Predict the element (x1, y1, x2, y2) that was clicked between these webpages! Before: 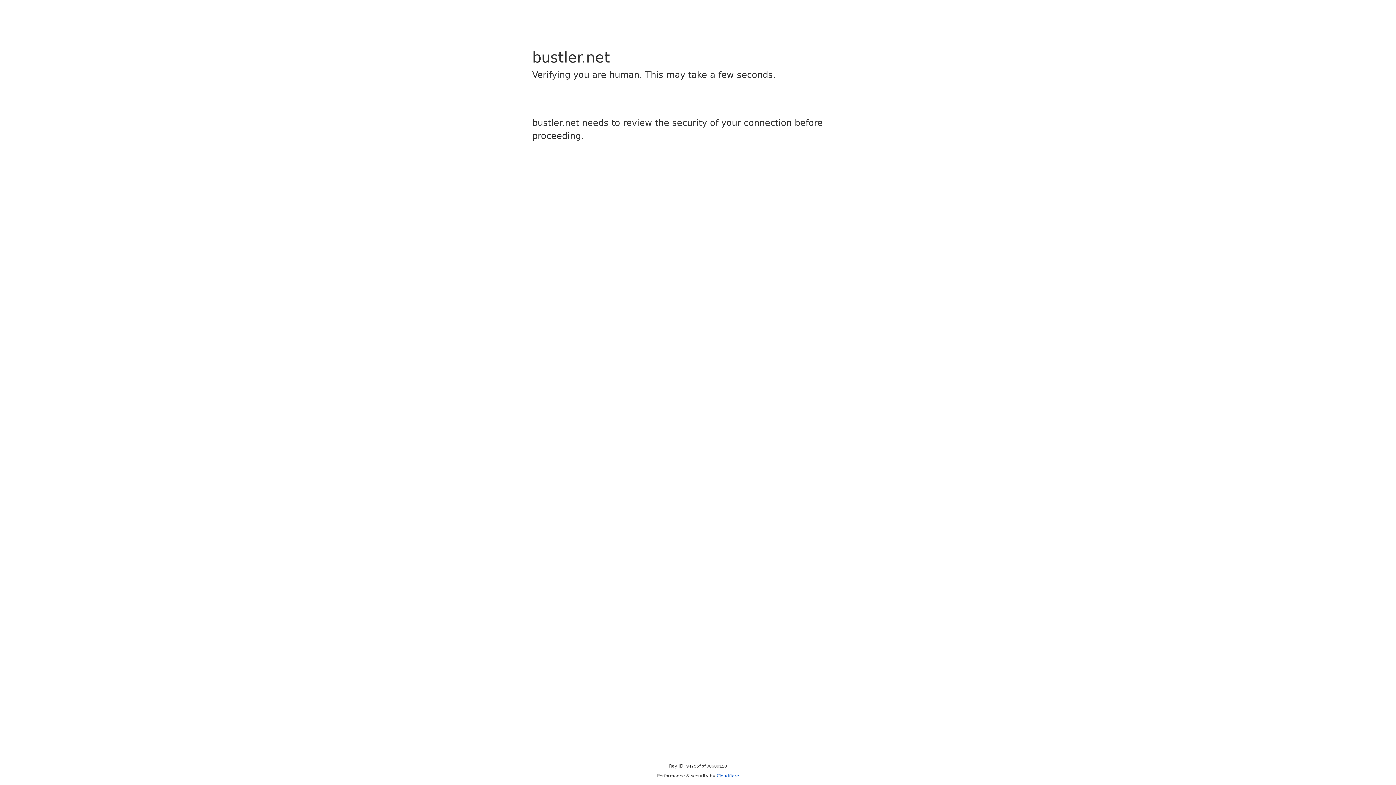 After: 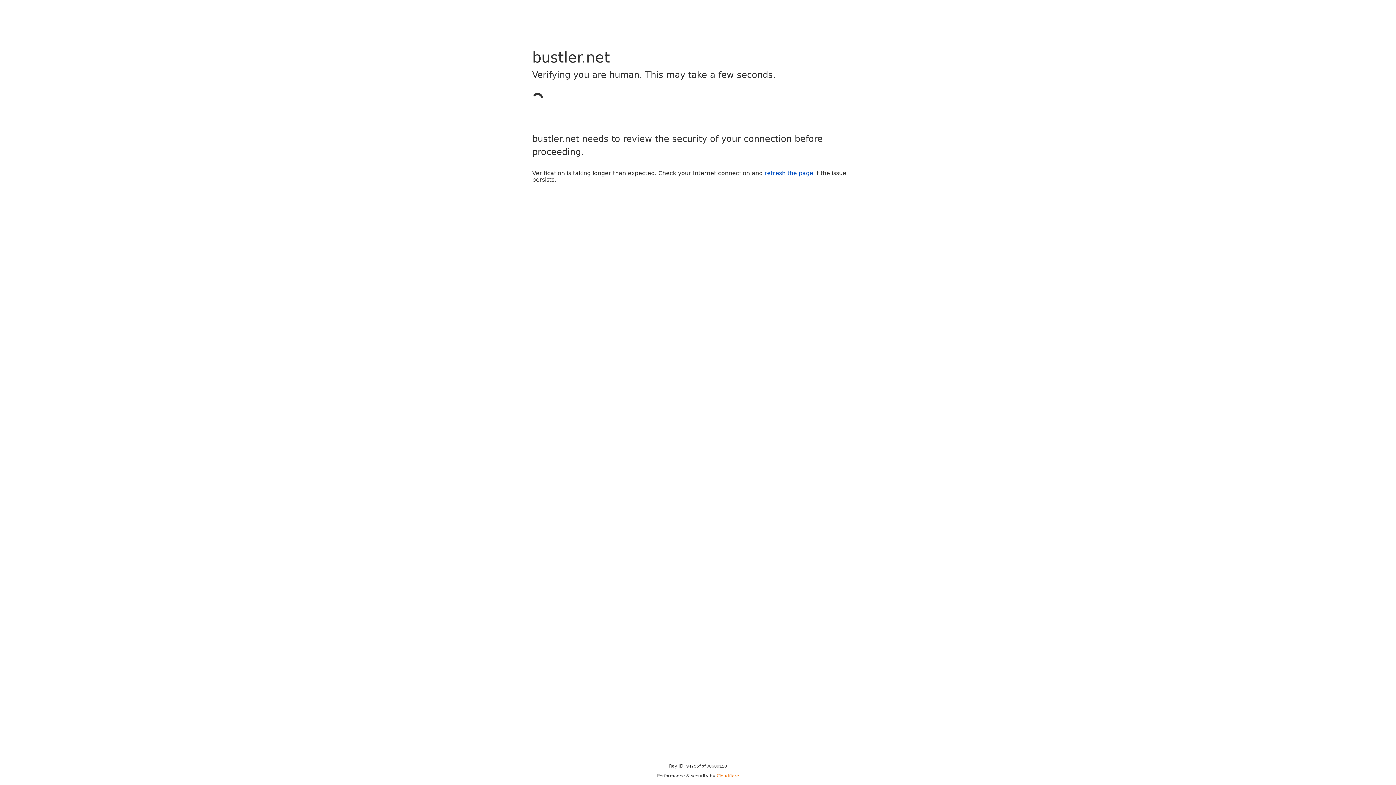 Action: bbox: (716, 773, 739, 778) label: Cloudflare